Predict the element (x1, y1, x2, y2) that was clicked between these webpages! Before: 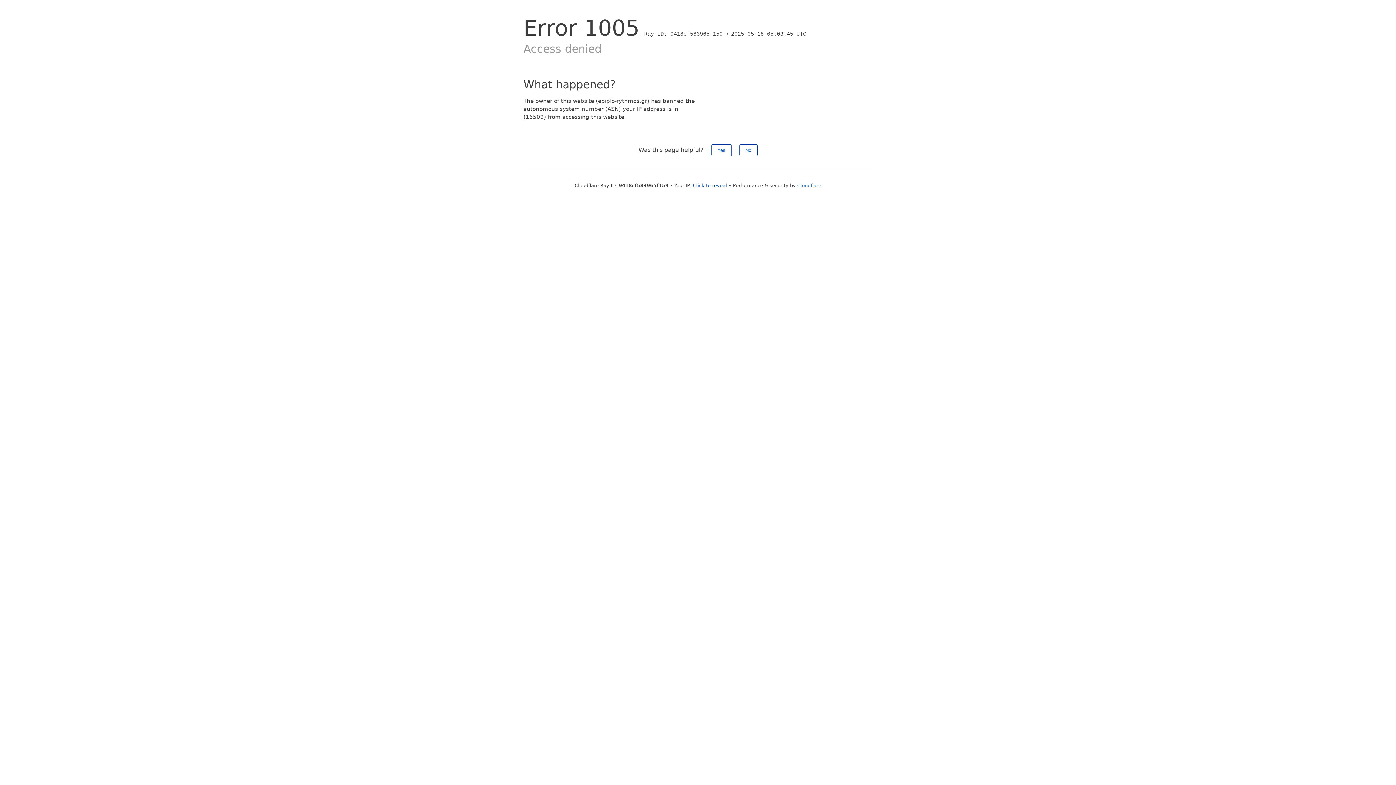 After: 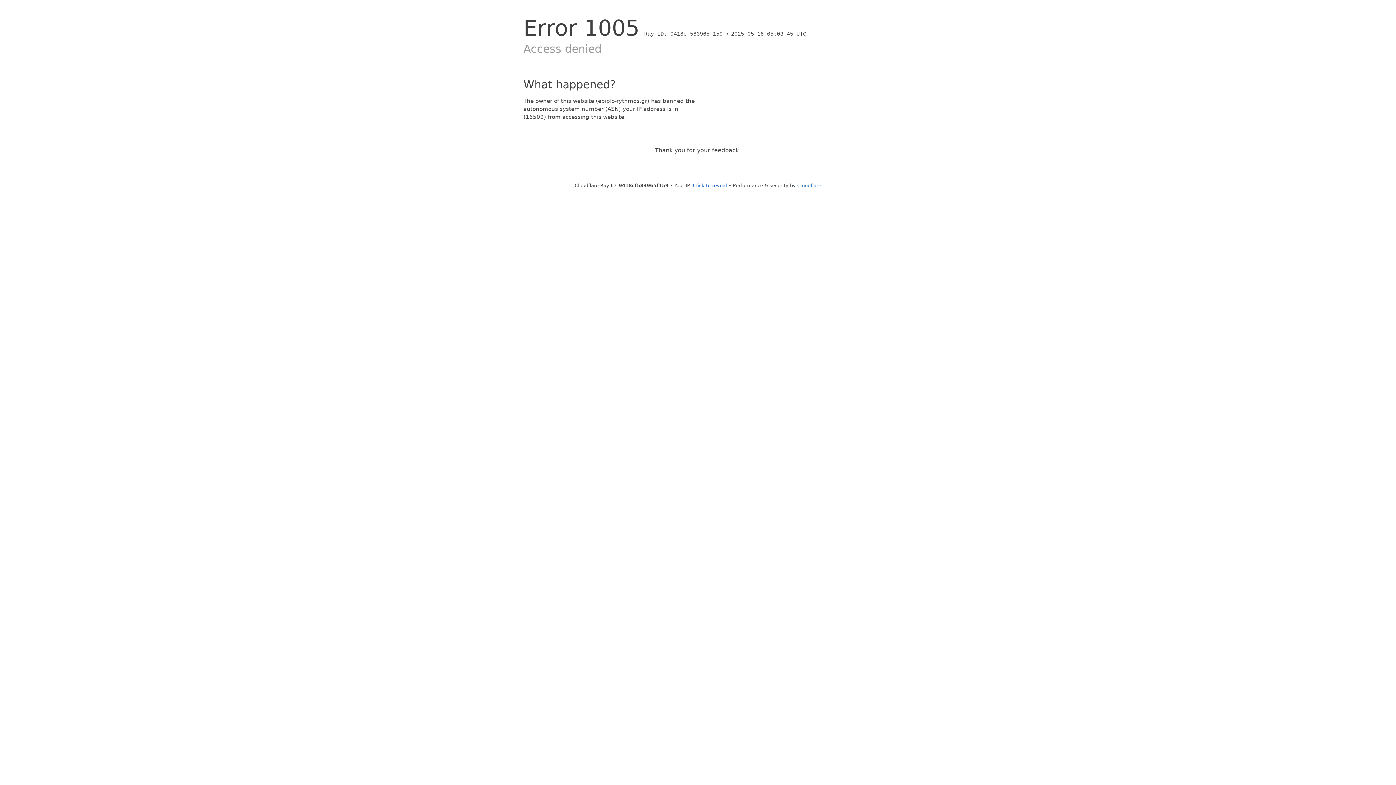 Action: label: No bbox: (739, 144, 757, 156)